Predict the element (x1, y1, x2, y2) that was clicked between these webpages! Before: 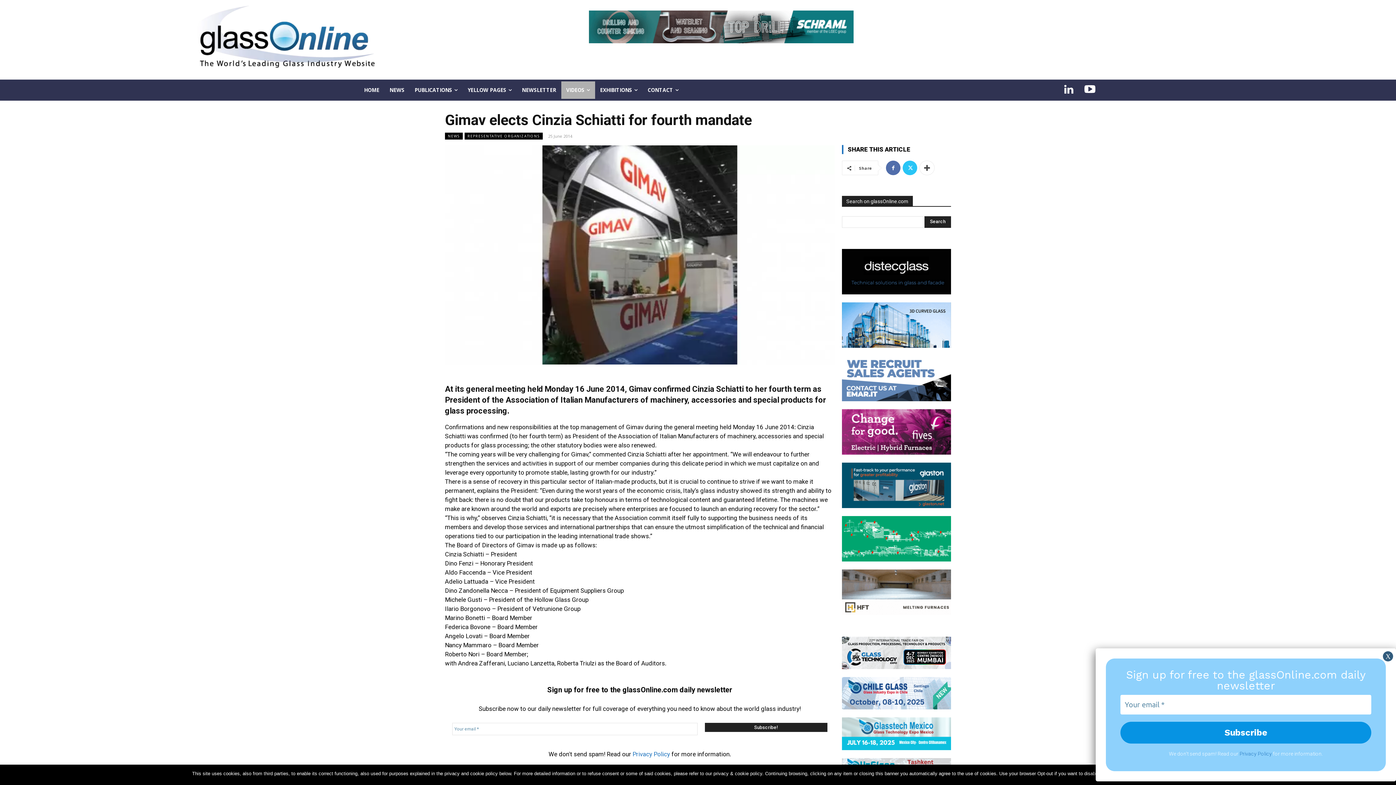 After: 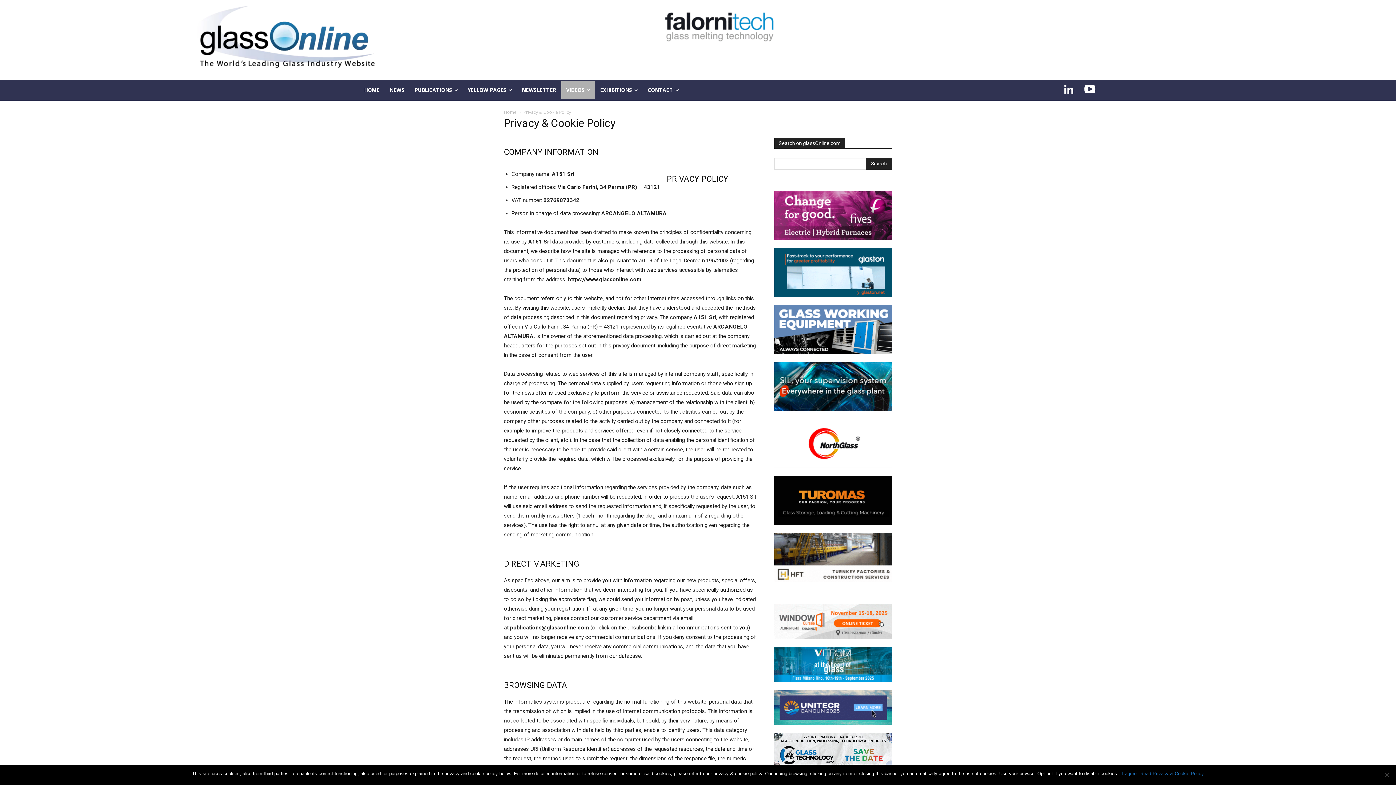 Action: label: P bbox: (1239, 751, 1243, 757)